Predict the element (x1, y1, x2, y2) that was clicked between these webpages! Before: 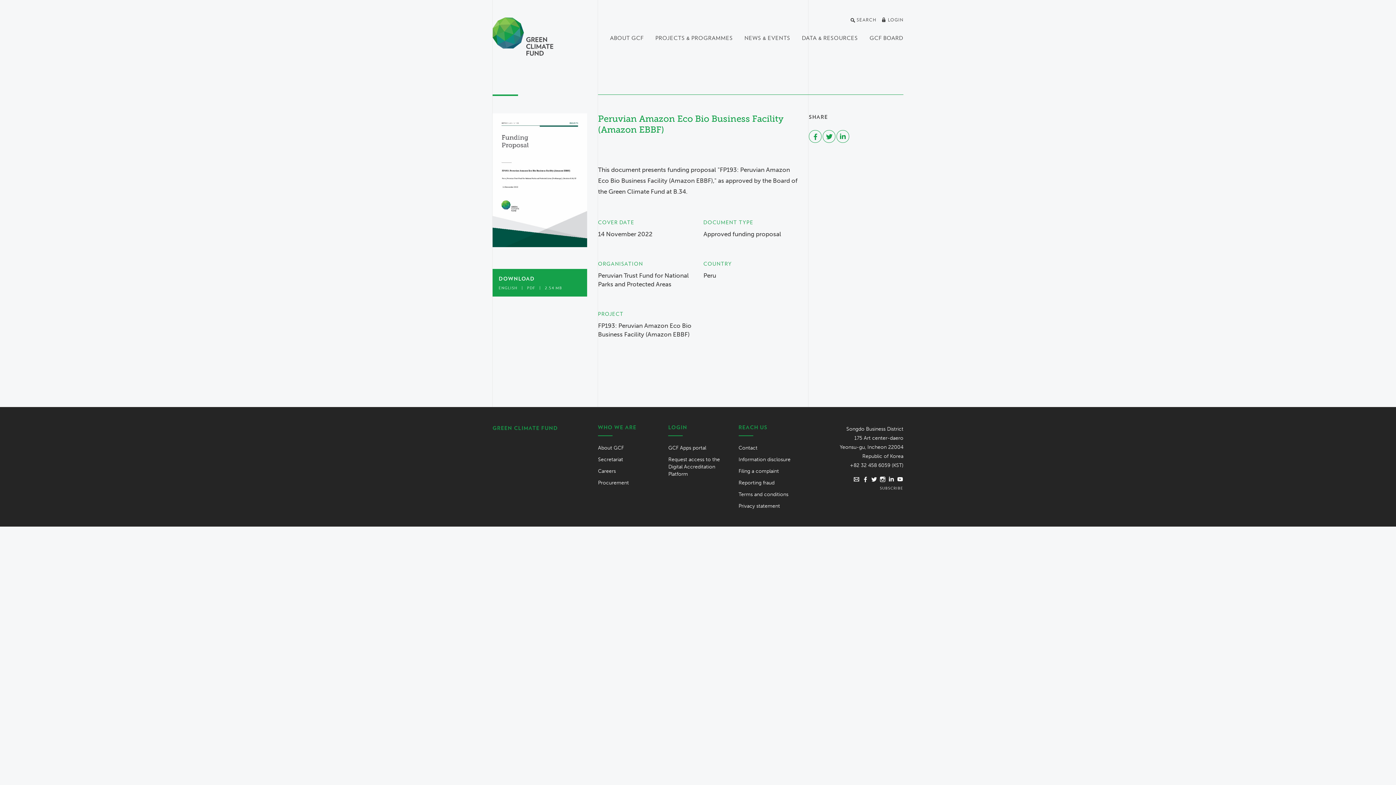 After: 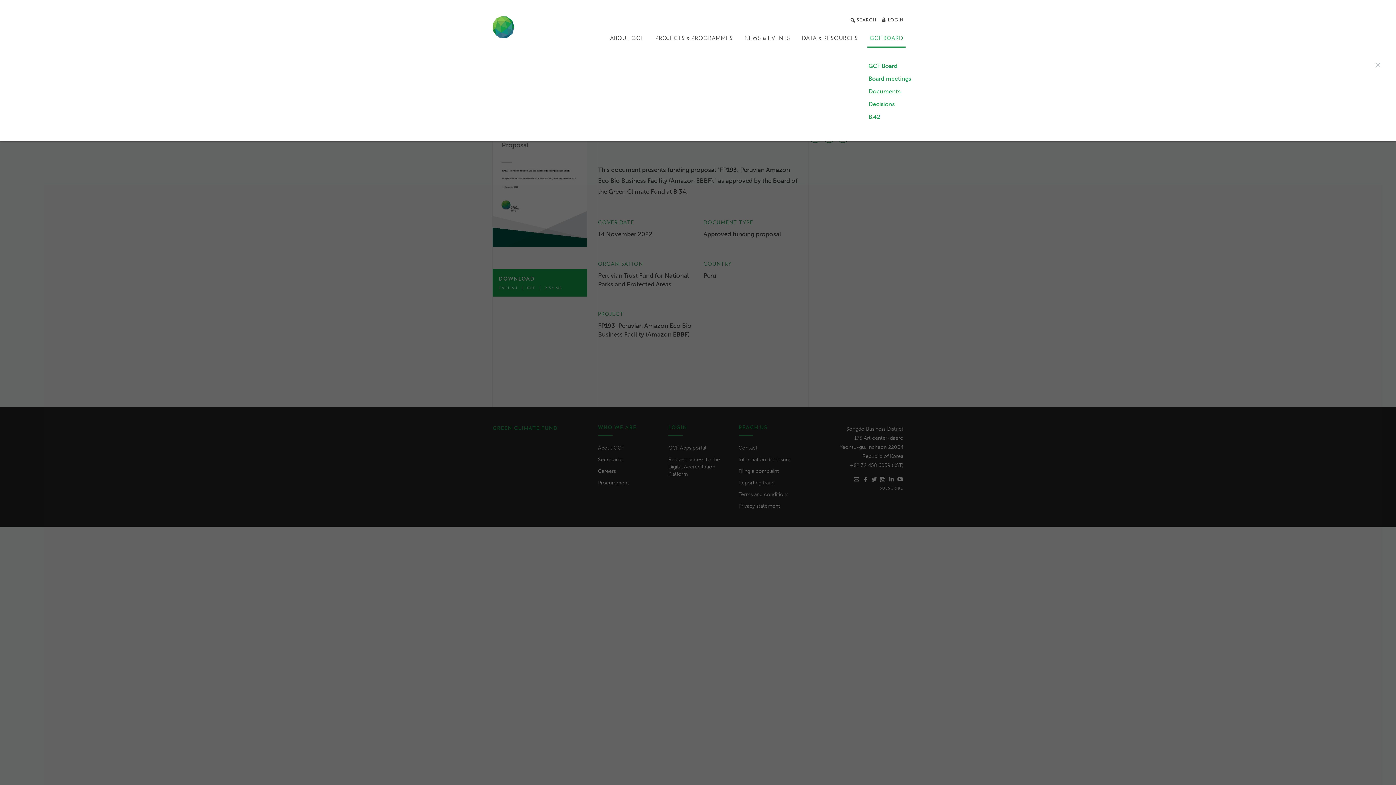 Action: label: GCF BOARD bbox: (864, 29, 909, 47)